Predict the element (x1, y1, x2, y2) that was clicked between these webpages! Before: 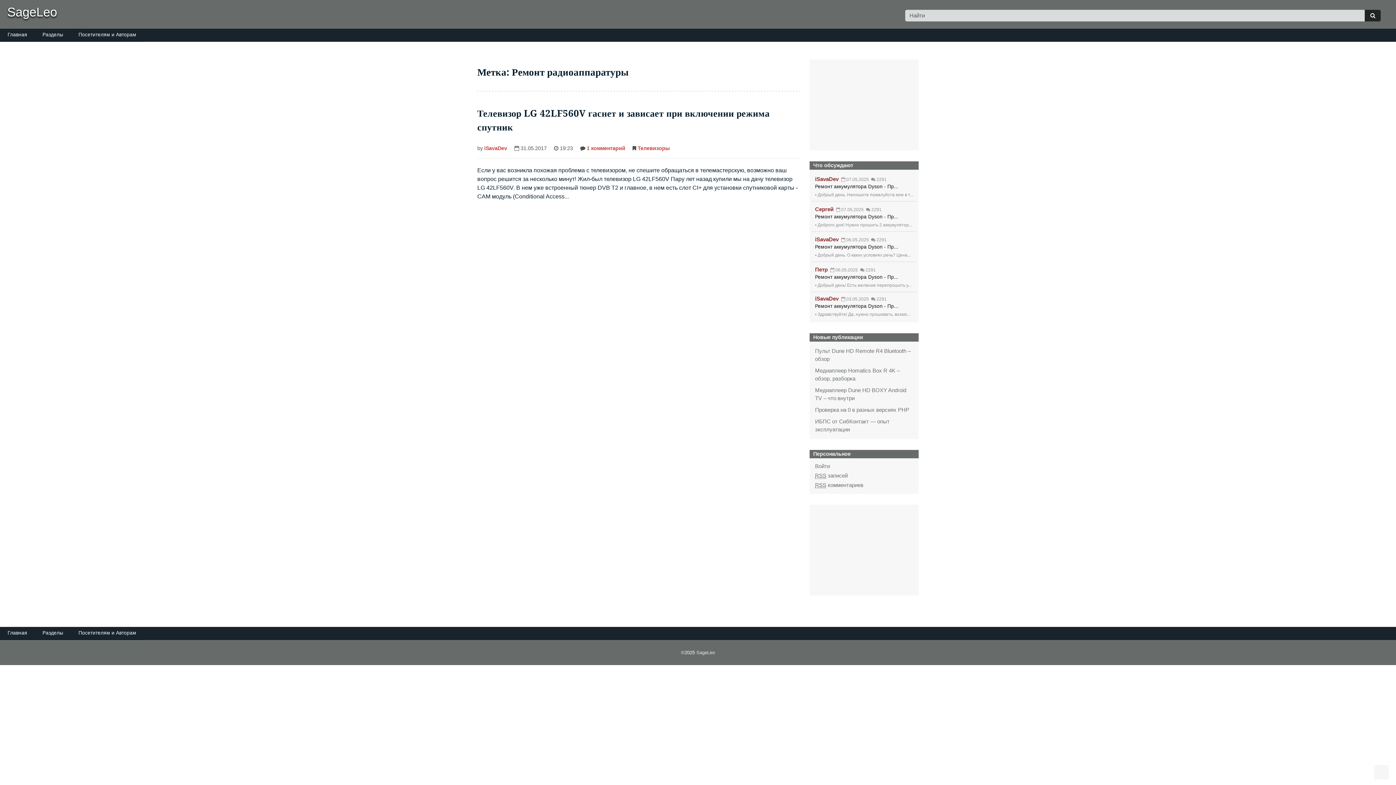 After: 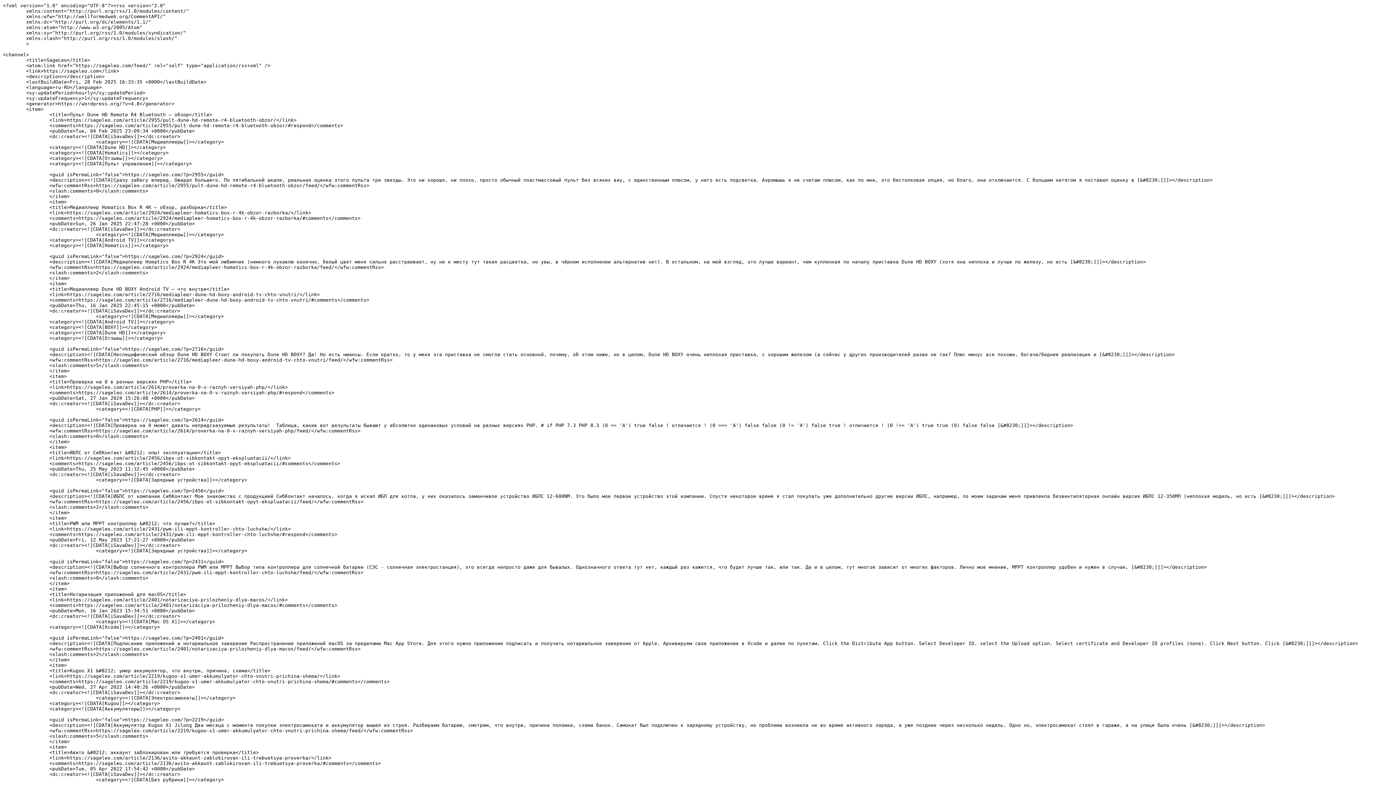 Action: label: RSS записей bbox: (815, 472, 848, 480)